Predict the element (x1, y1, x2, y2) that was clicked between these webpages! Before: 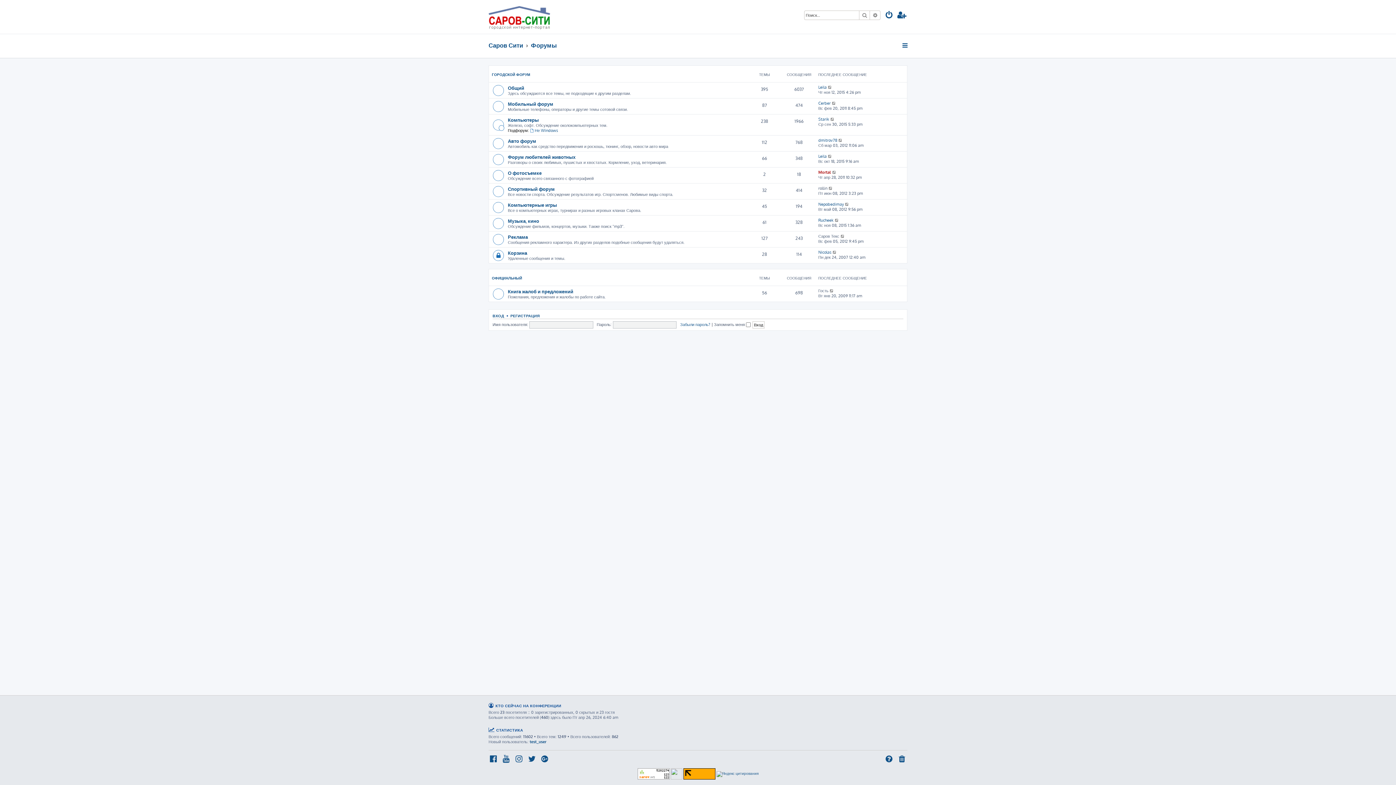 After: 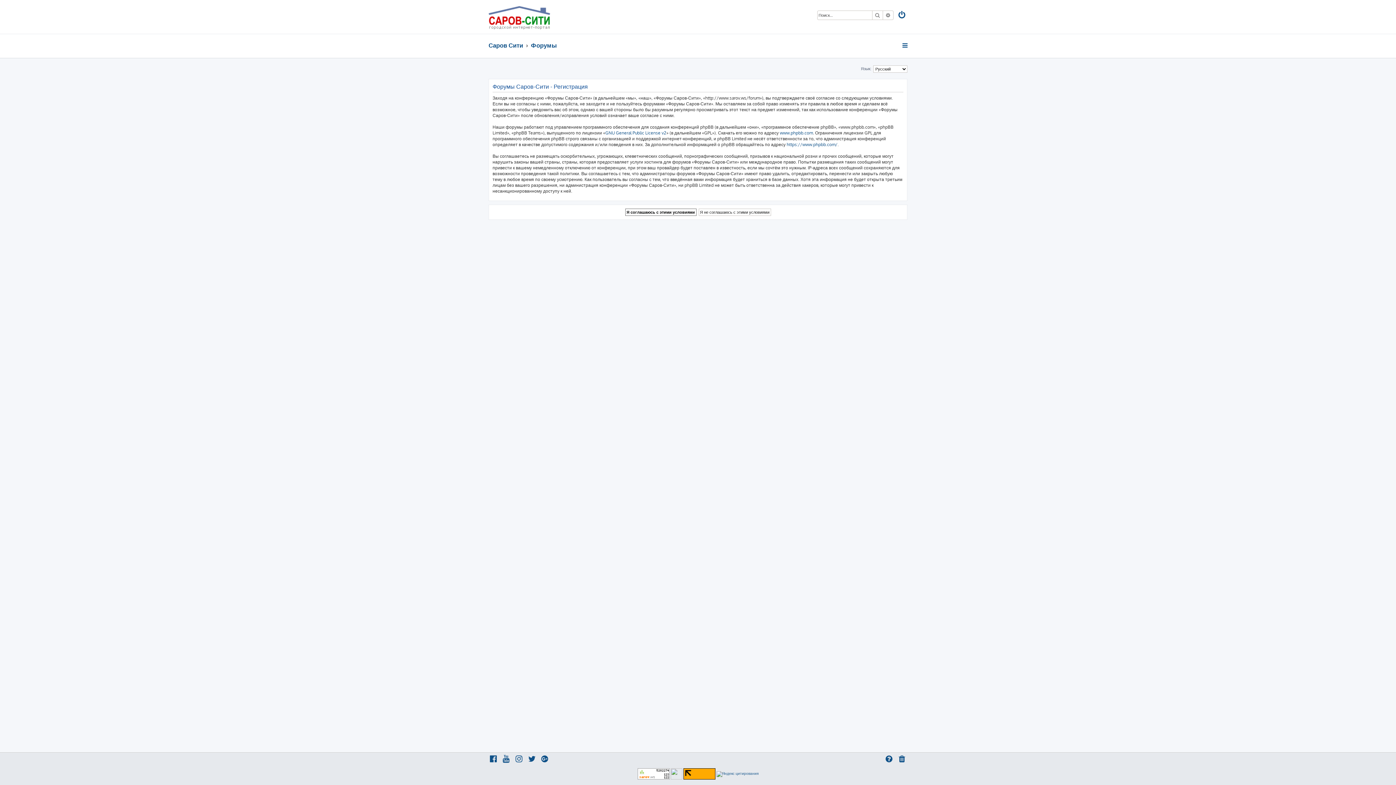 Action: bbox: (897, 10, 907, 20)